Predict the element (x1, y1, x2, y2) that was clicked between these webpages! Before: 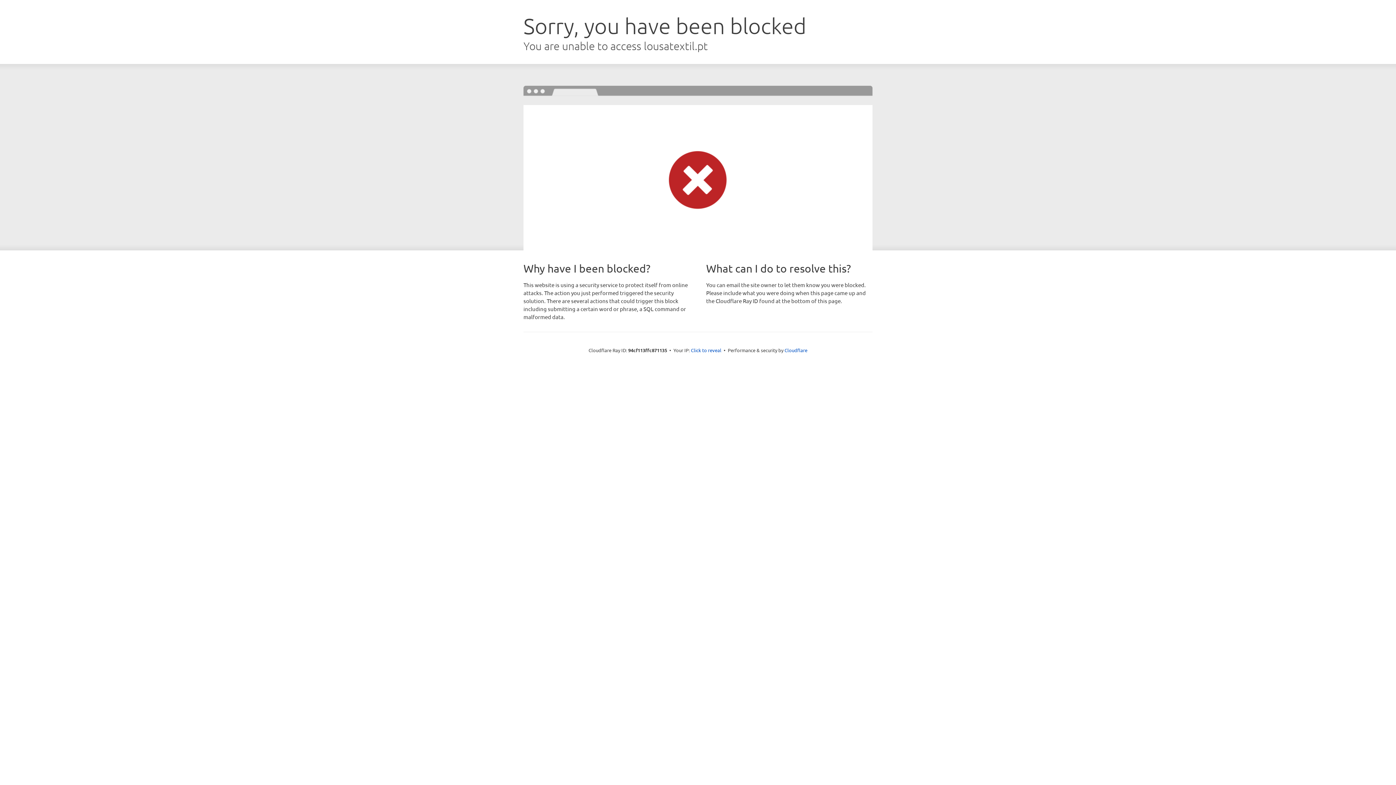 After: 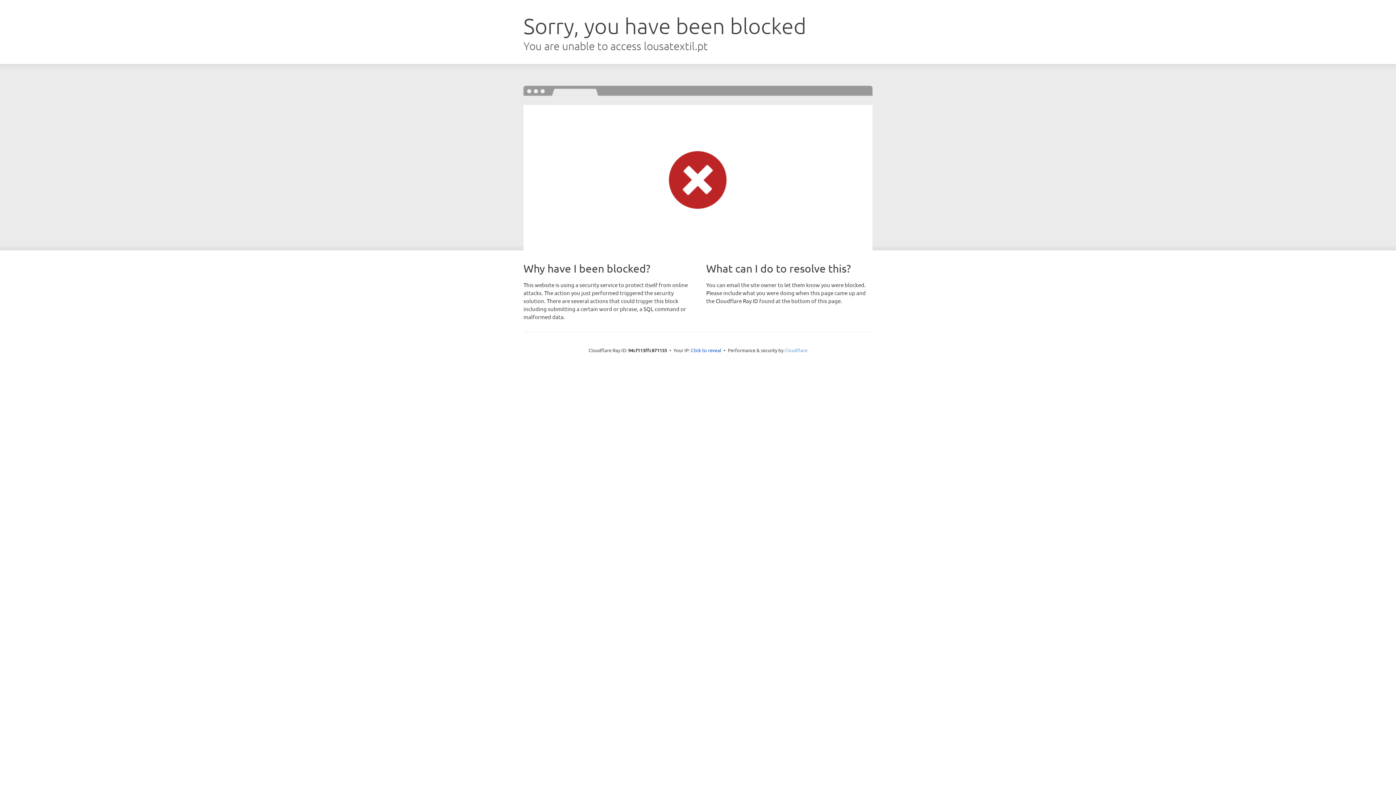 Action: label: Cloudflare bbox: (784, 347, 807, 353)